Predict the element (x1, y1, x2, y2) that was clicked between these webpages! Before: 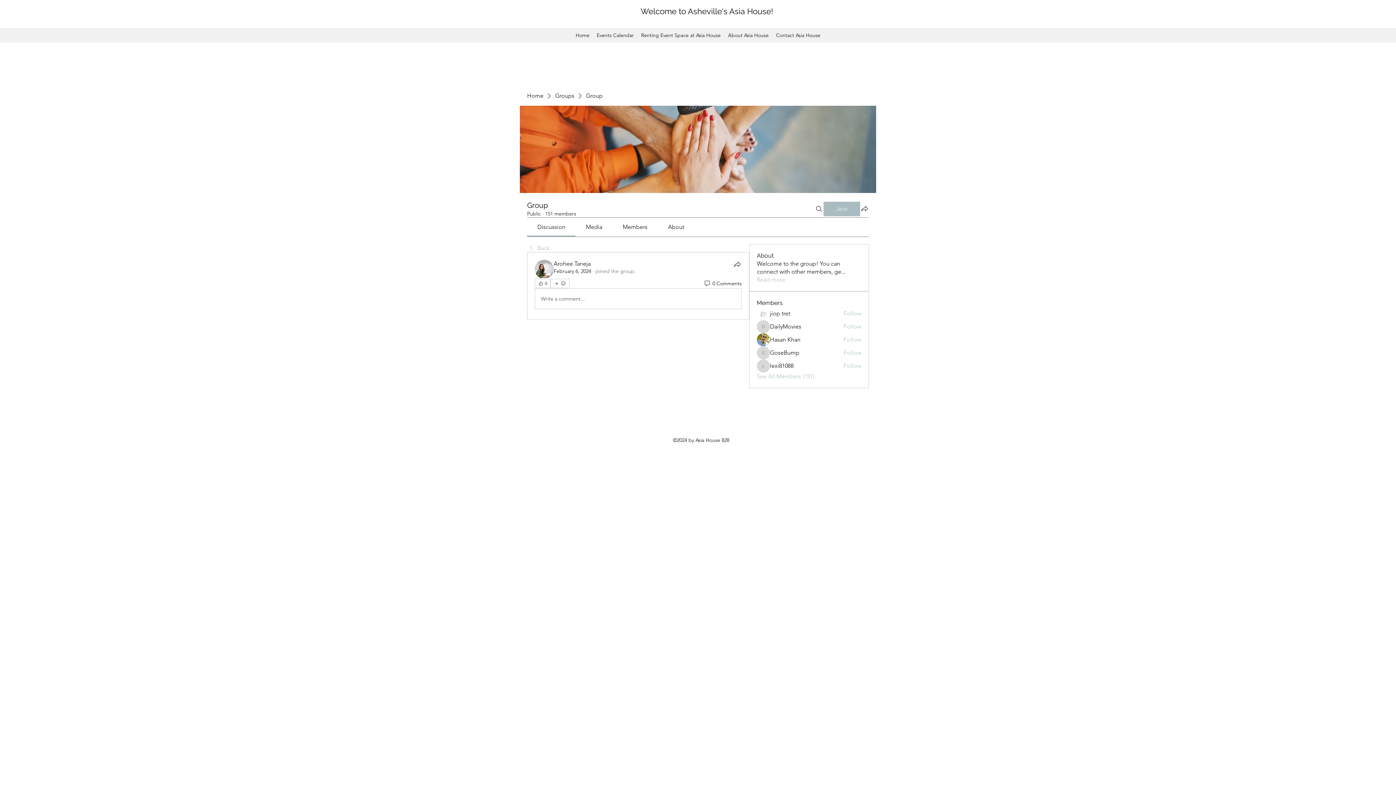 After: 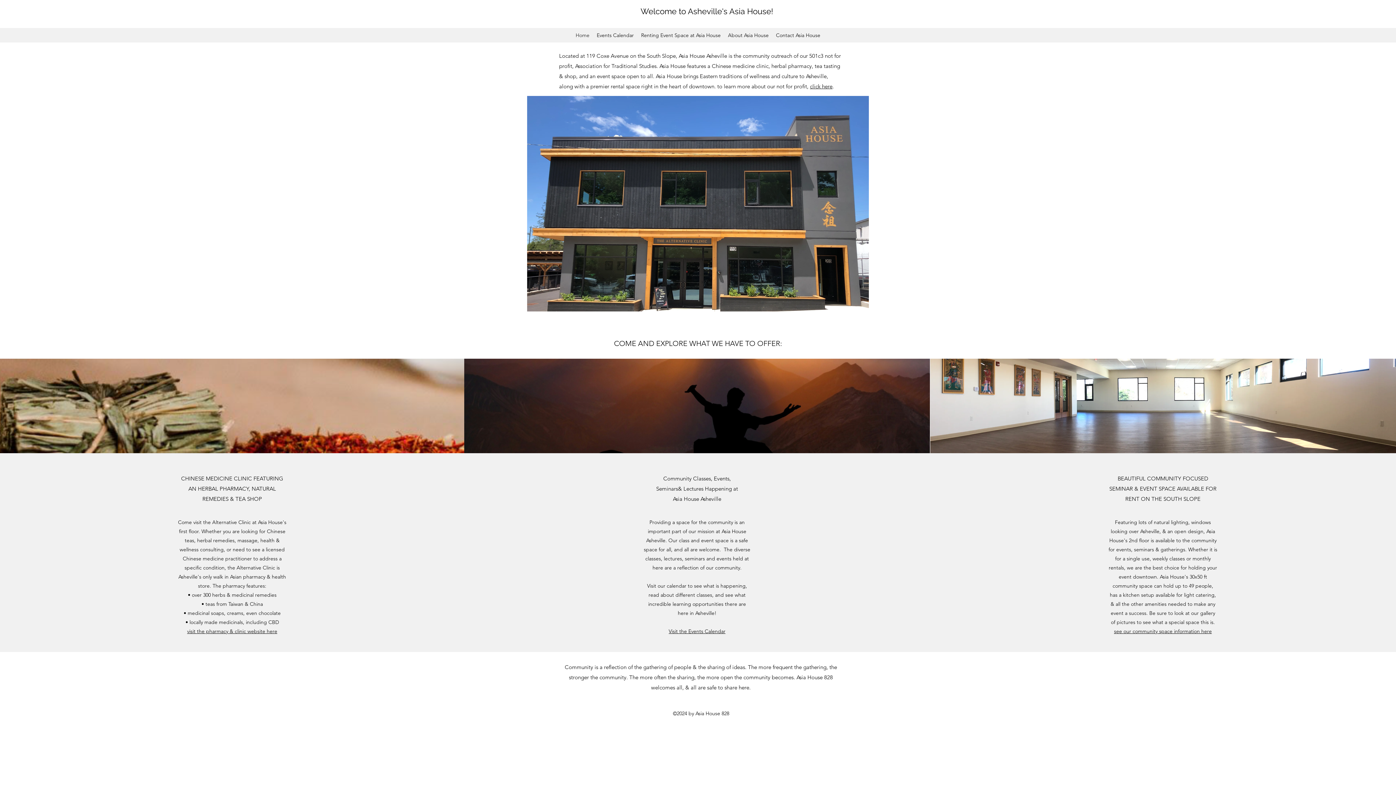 Action: bbox: (527, 92, 543, 100) label: Home